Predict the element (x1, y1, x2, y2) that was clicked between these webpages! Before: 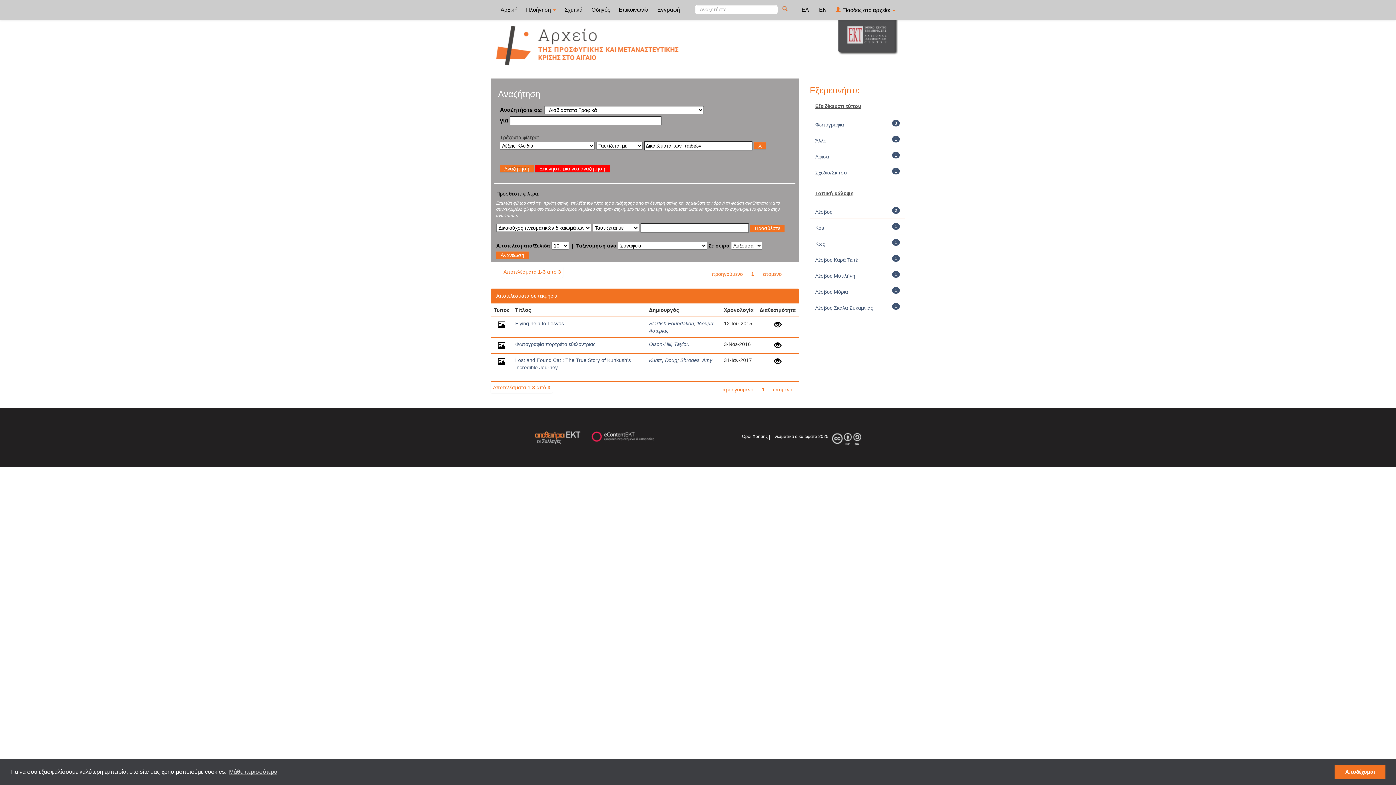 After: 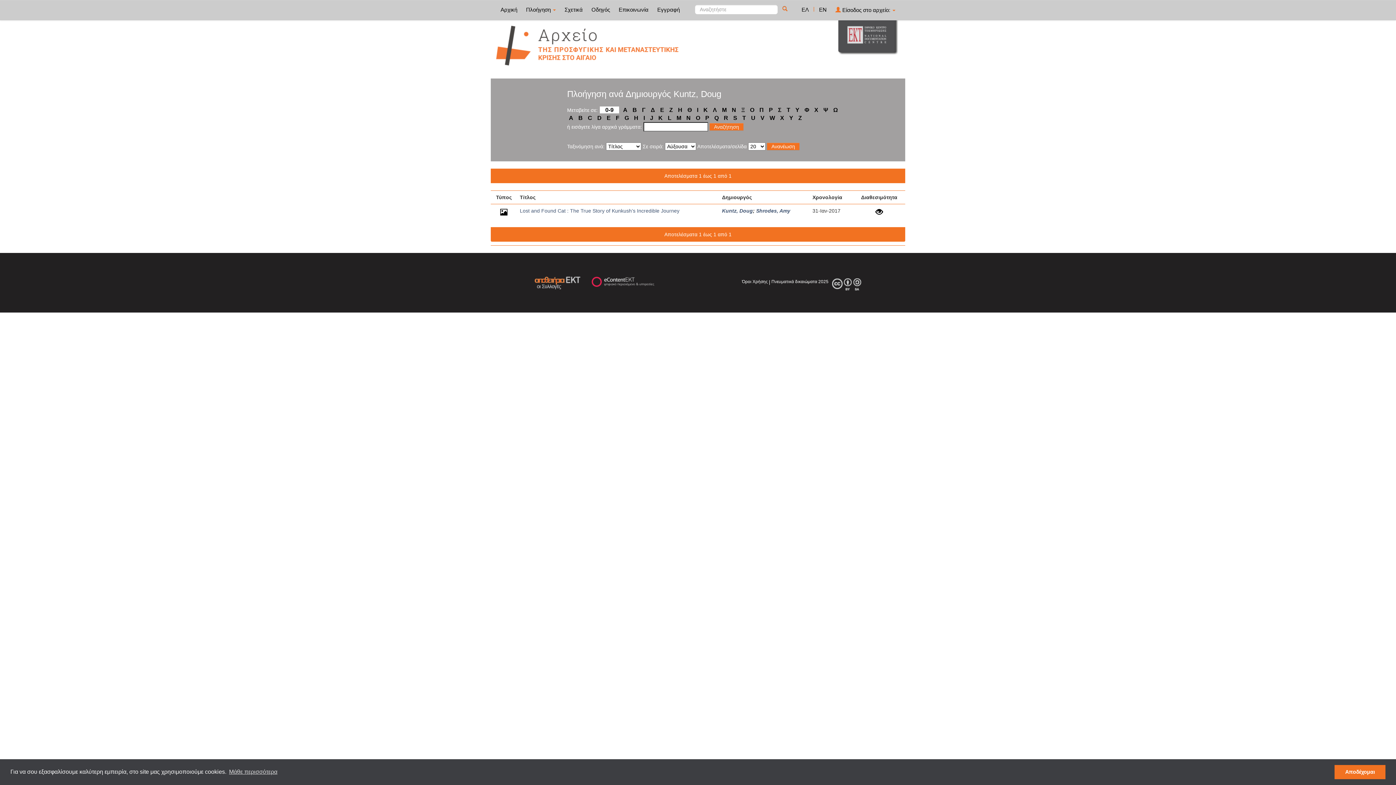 Action: label: Kuntz, Doug bbox: (649, 357, 677, 363)